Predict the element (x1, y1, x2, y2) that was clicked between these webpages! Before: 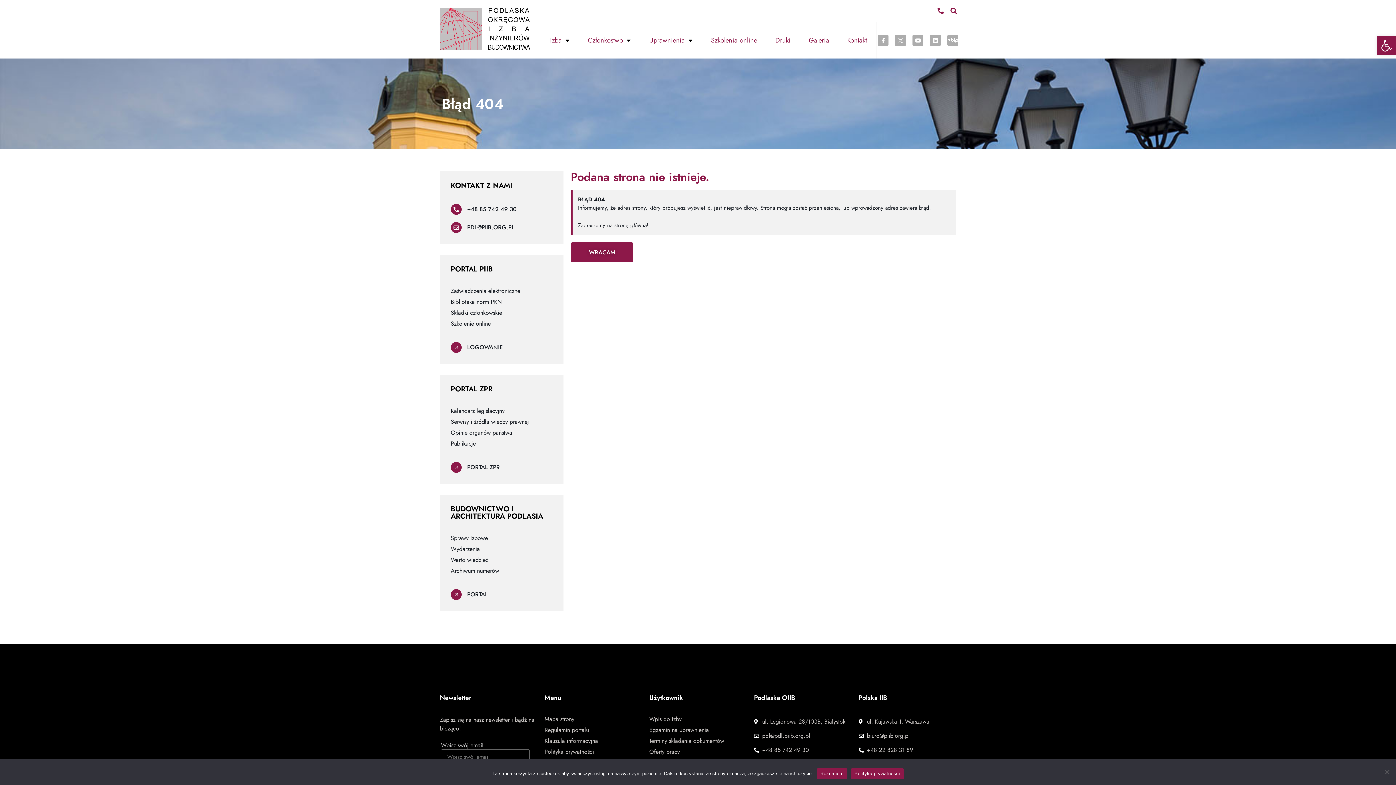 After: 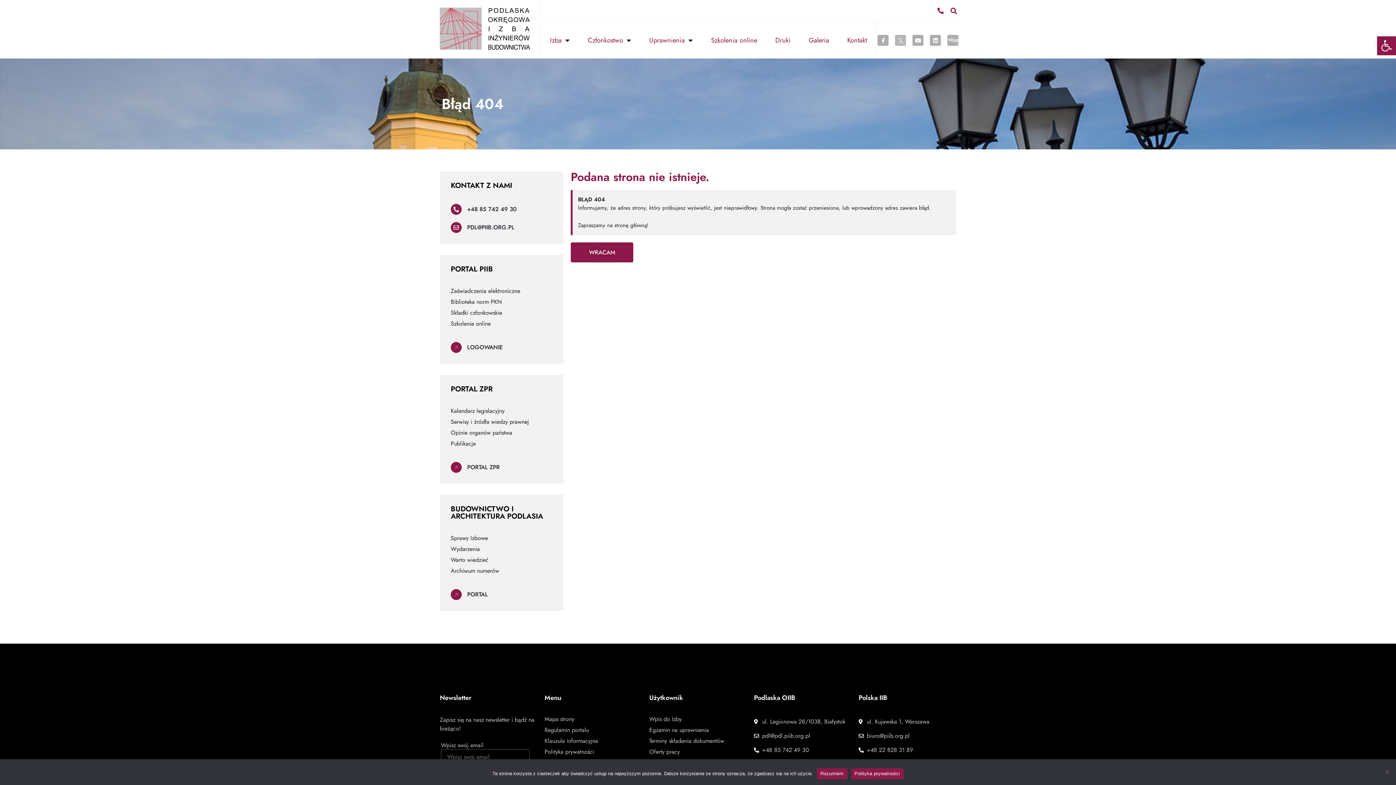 Action: bbox: (895, 34, 906, 45)